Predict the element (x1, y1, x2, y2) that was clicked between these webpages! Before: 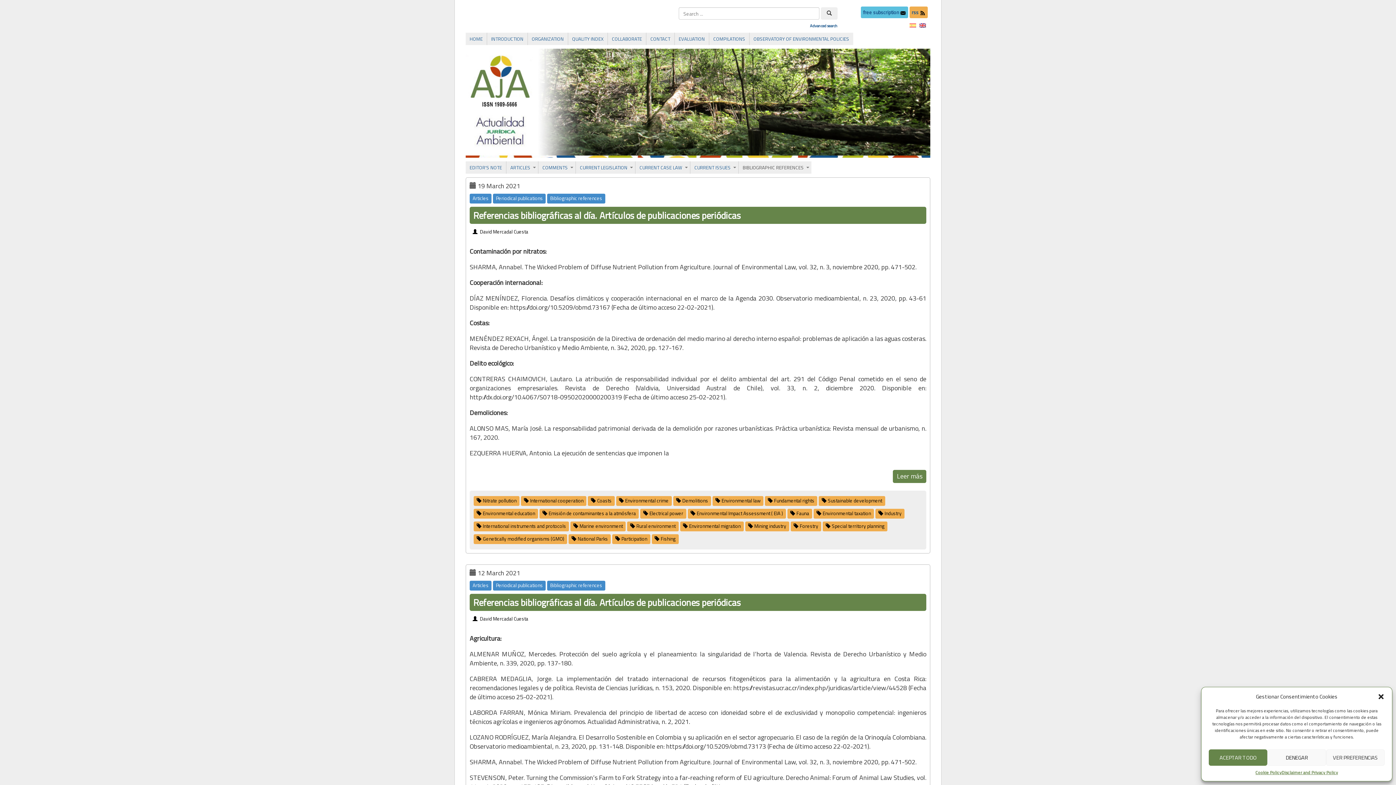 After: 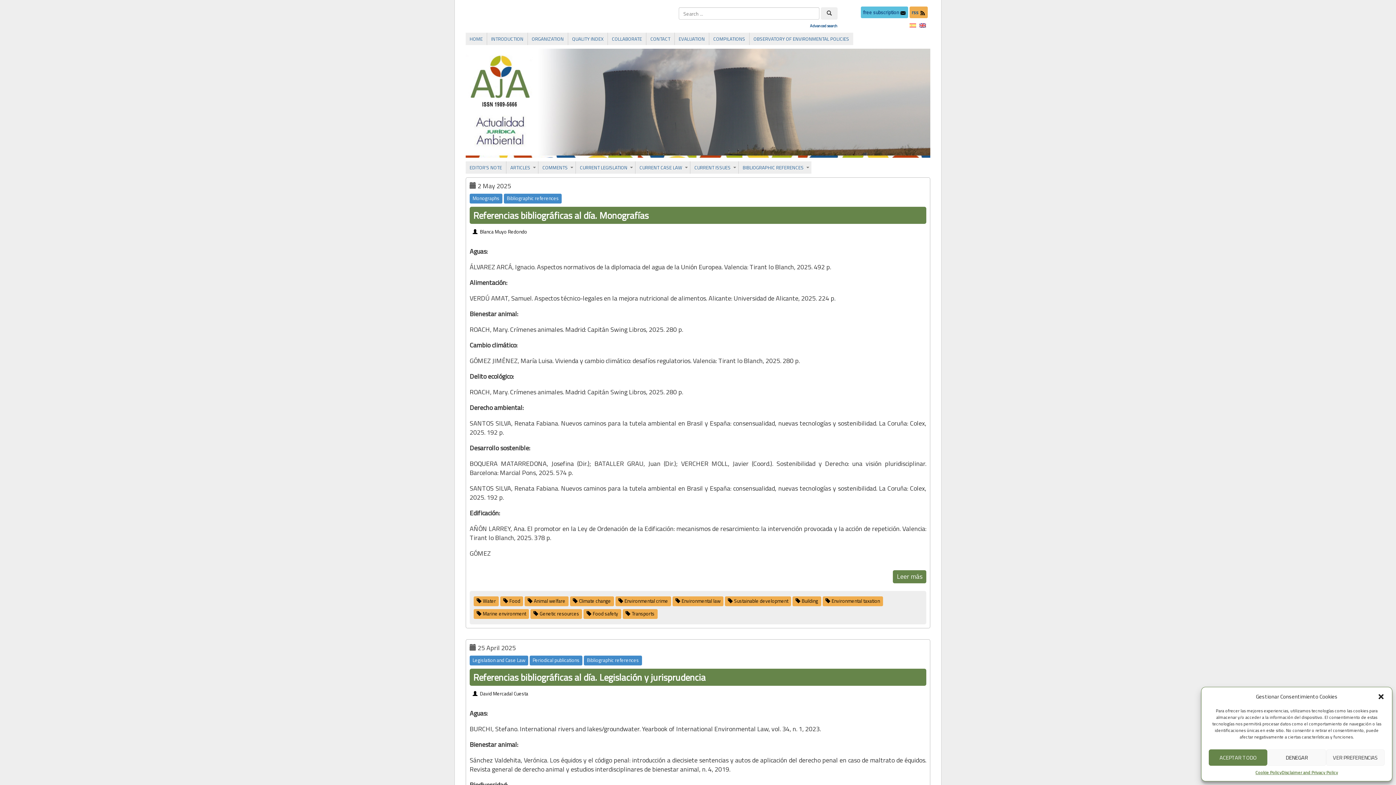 Action: label: Environmental crime bbox: (625, 497, 668, 504)